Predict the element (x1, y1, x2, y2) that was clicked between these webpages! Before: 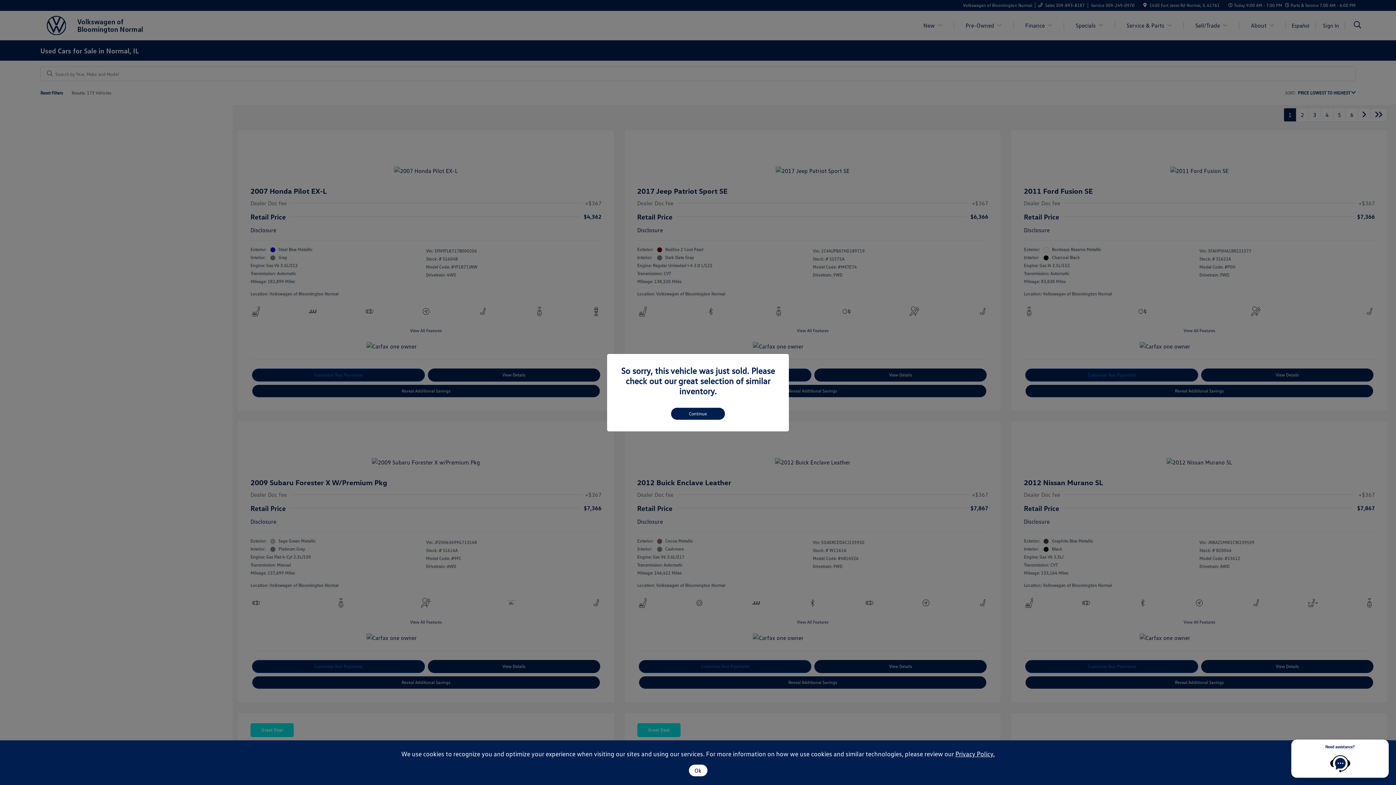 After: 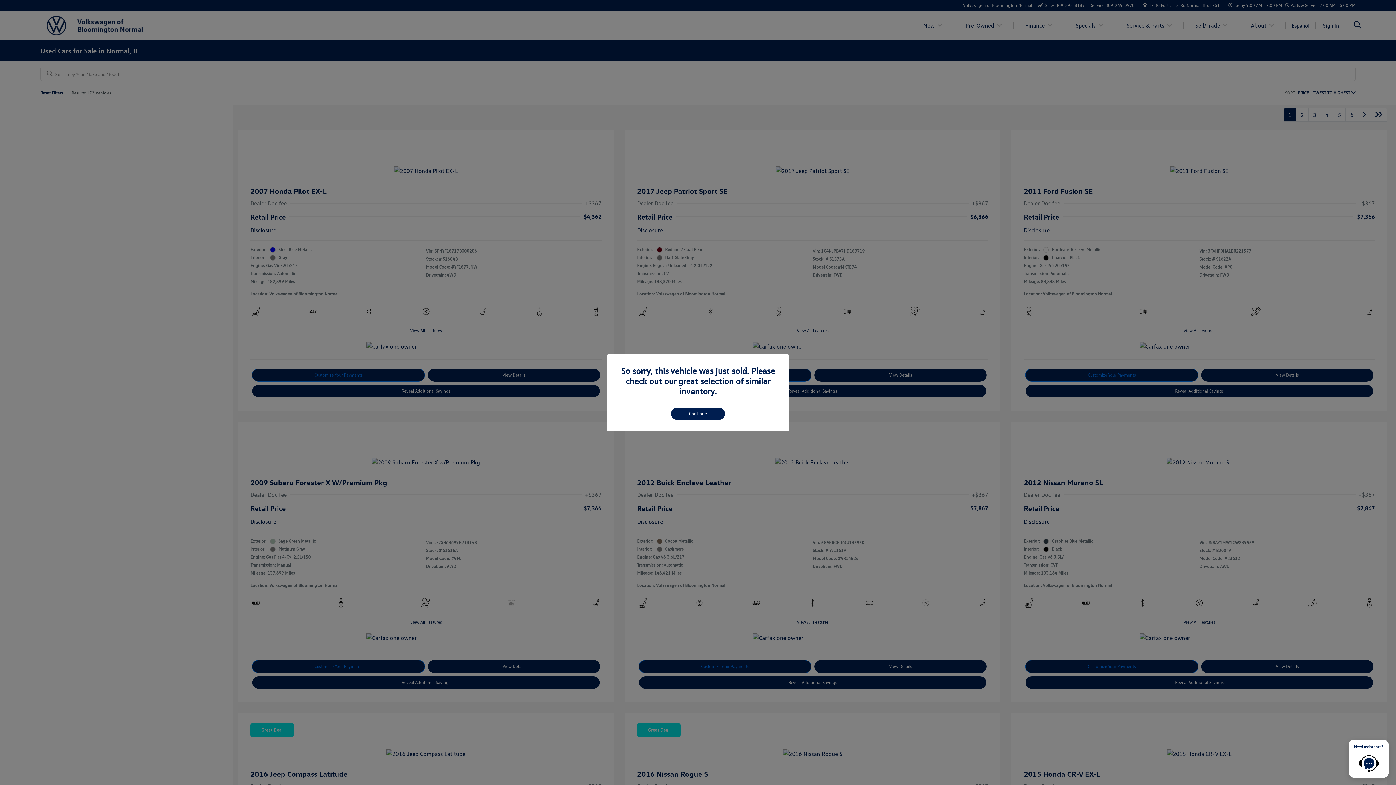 Action: label: Ok bbox: (688, 765, 707, 776)